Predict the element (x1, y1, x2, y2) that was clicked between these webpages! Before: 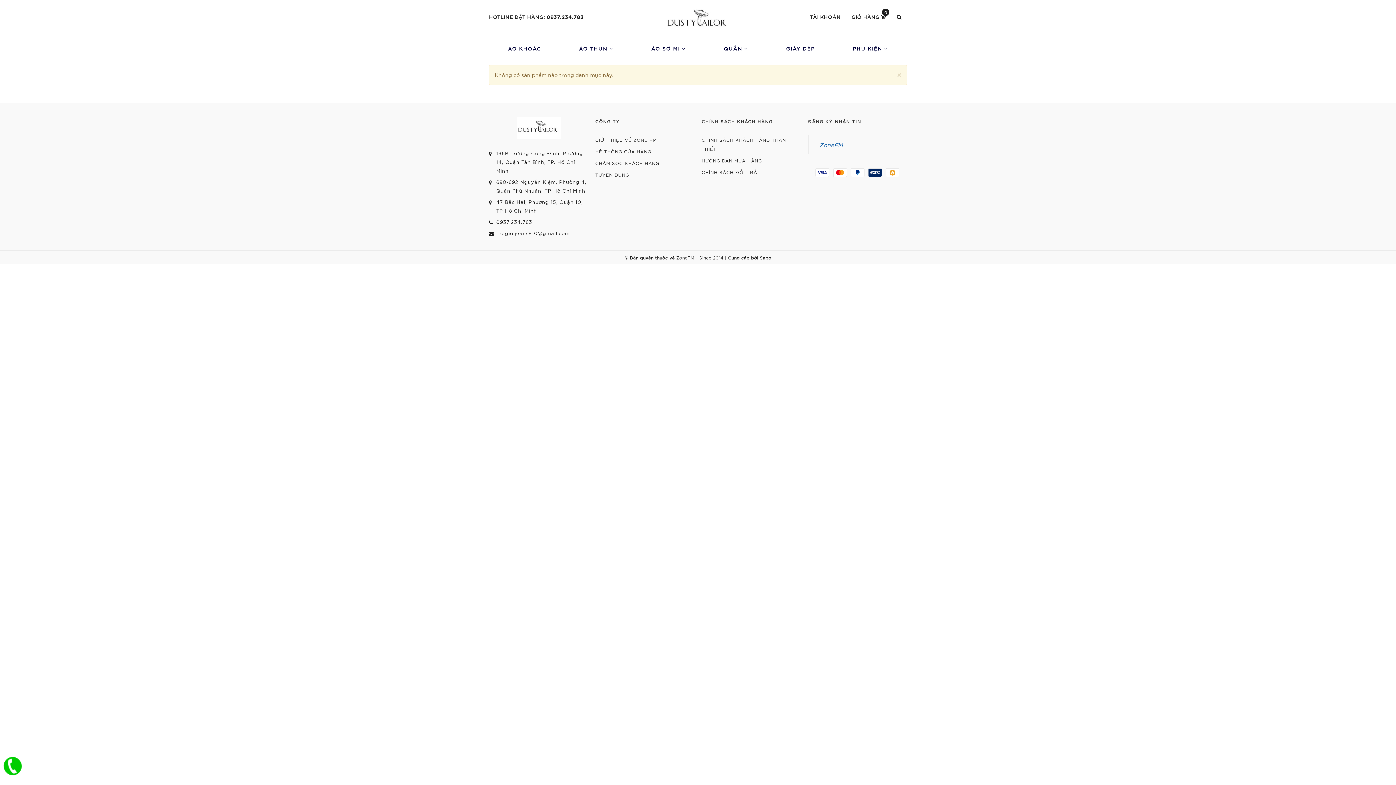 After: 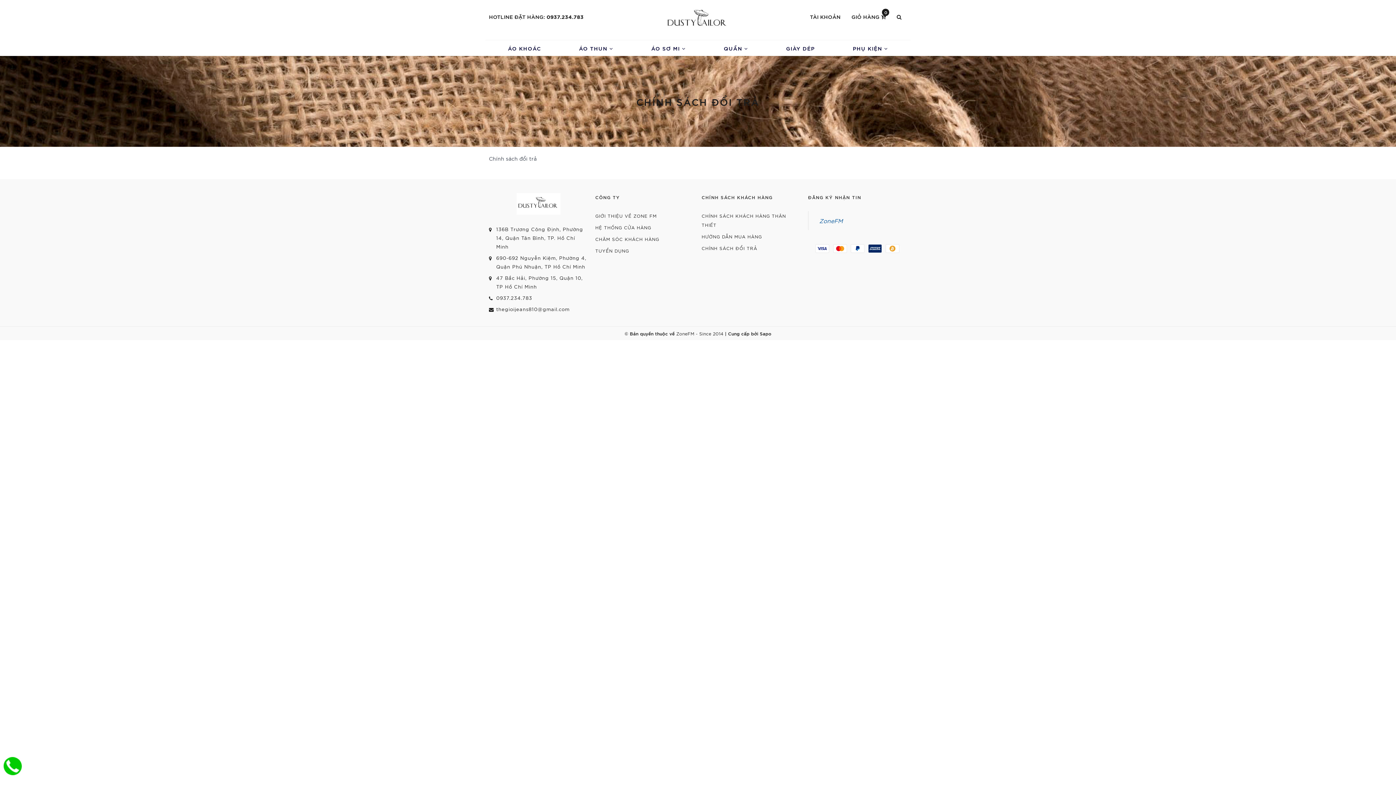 Action: bbox: (701, 169, 757, 174) label: CHÍNH SÁCH ĐỔI TRẢ